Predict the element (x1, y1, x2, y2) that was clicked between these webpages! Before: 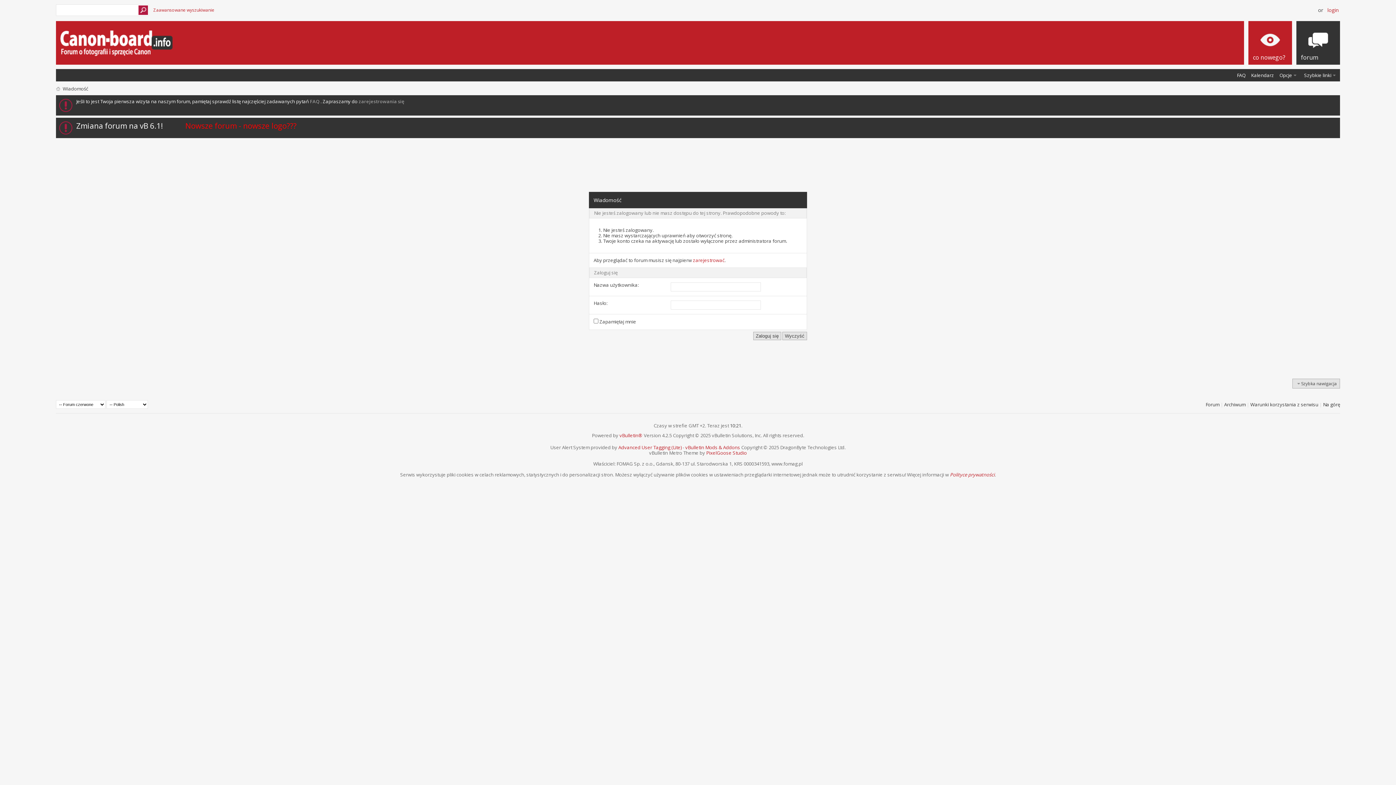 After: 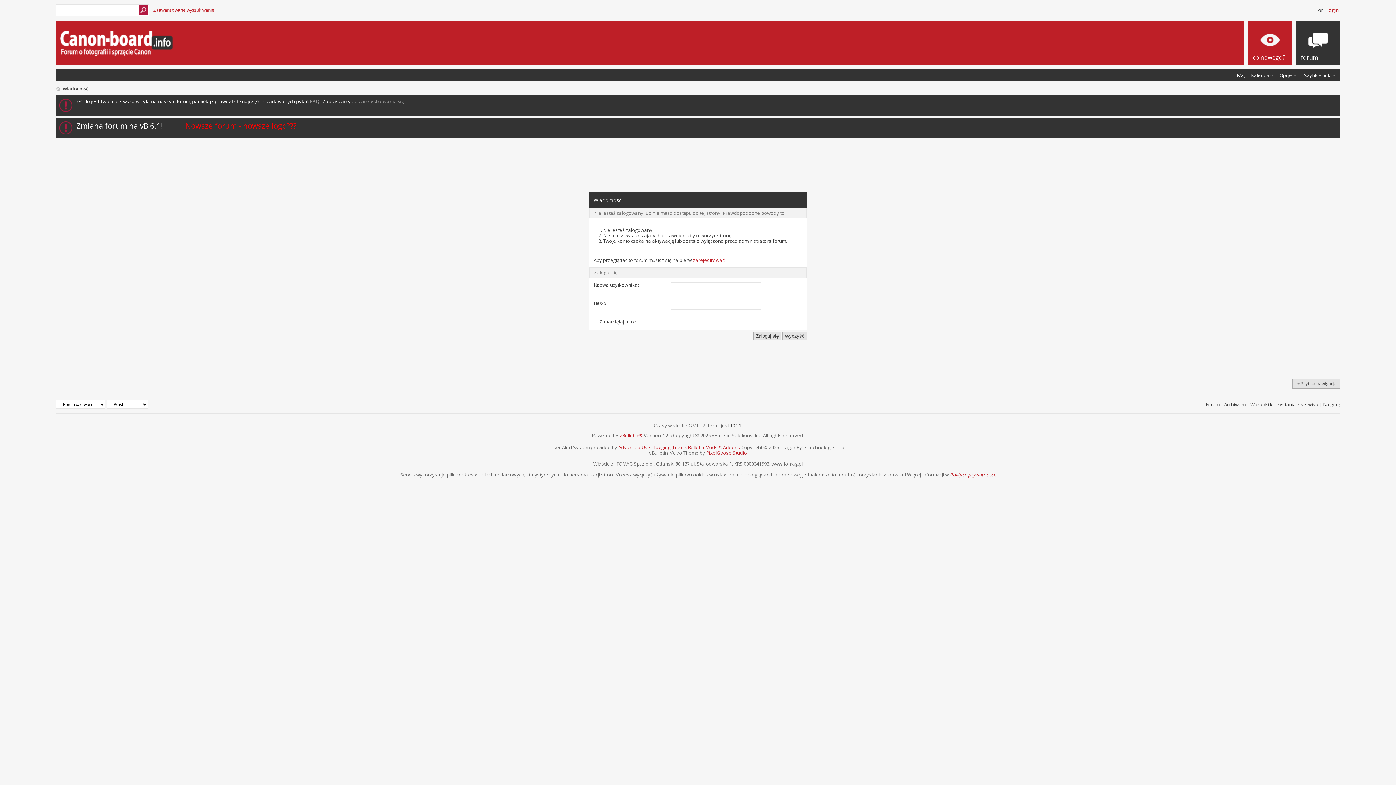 Action: label: FAQ bbox: (310, 98, 319, 104)